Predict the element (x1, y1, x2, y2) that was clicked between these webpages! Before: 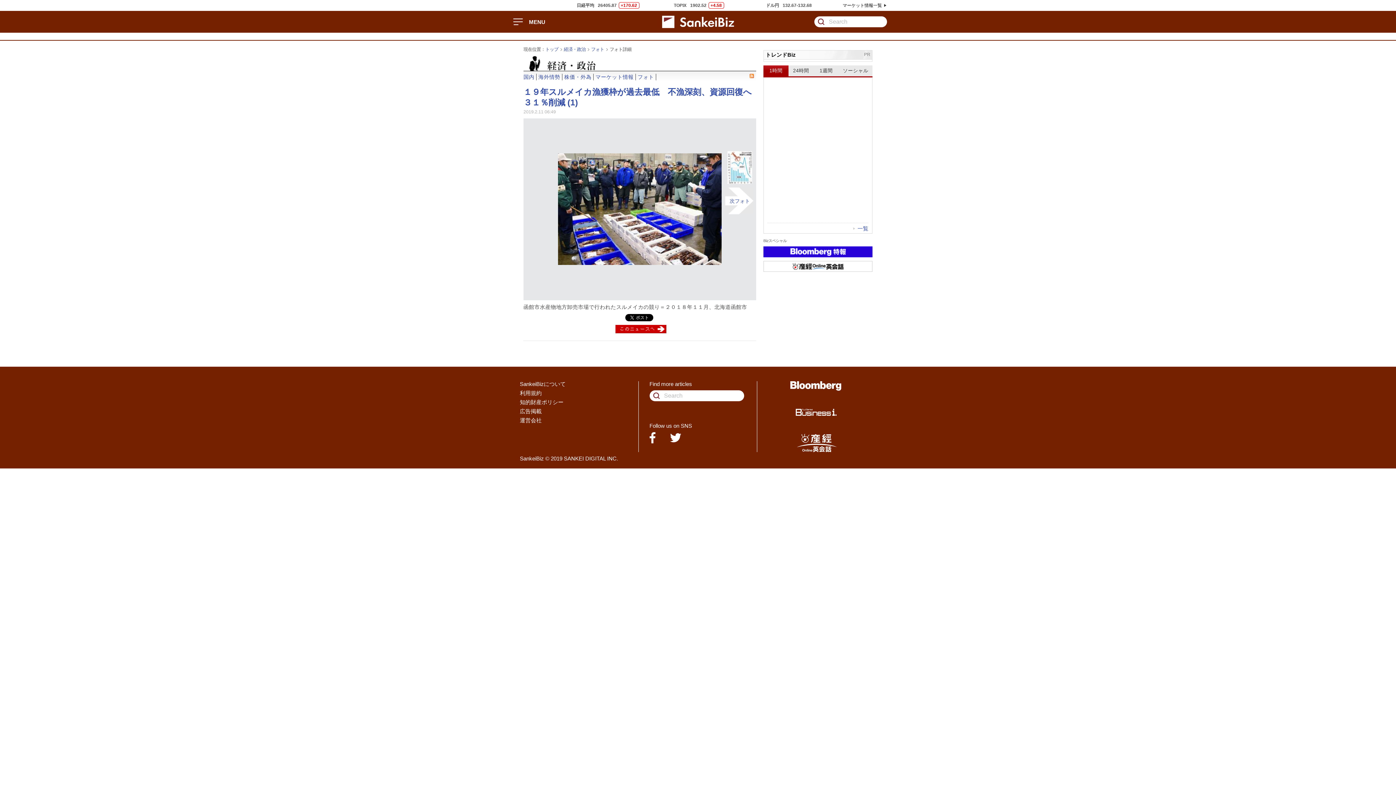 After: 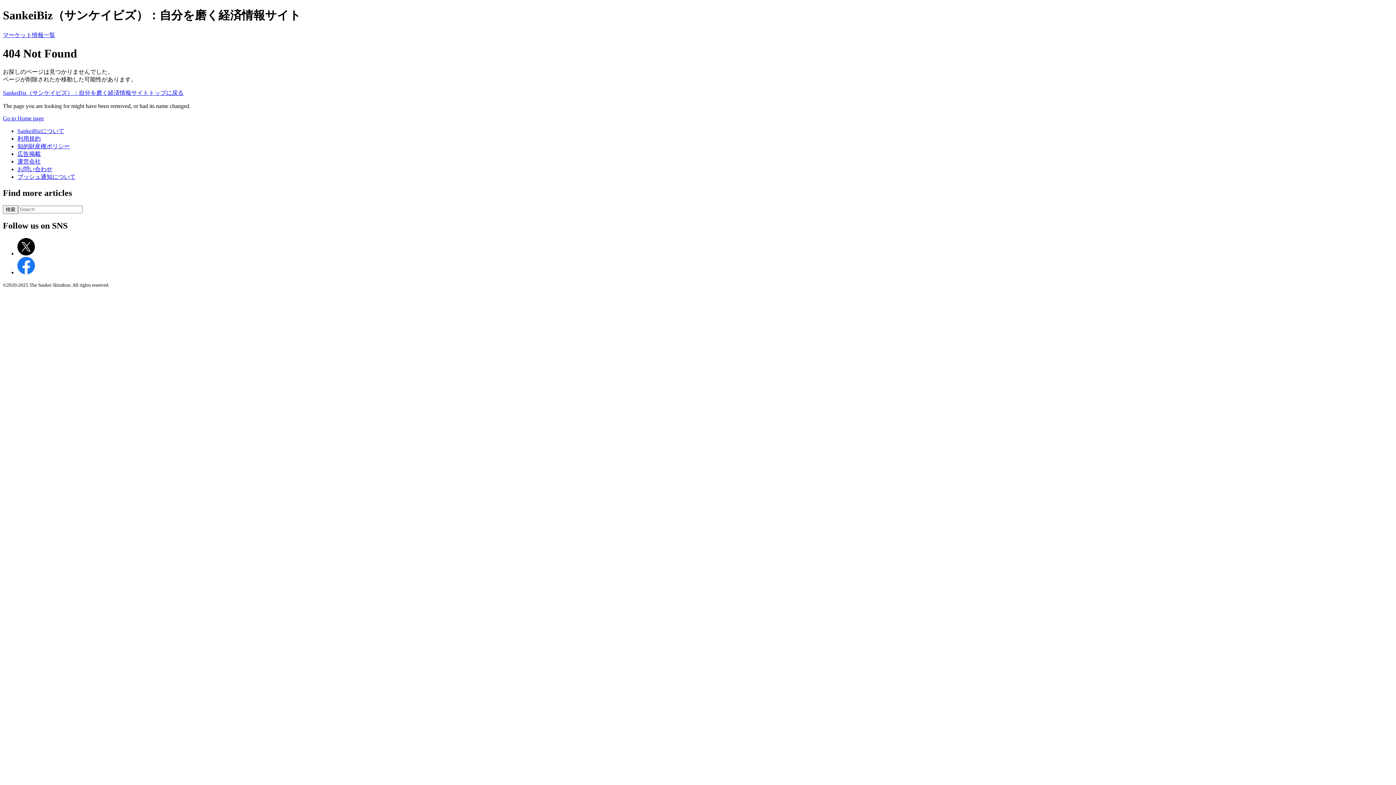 Action: bbox: (748, 73, 754, 77)